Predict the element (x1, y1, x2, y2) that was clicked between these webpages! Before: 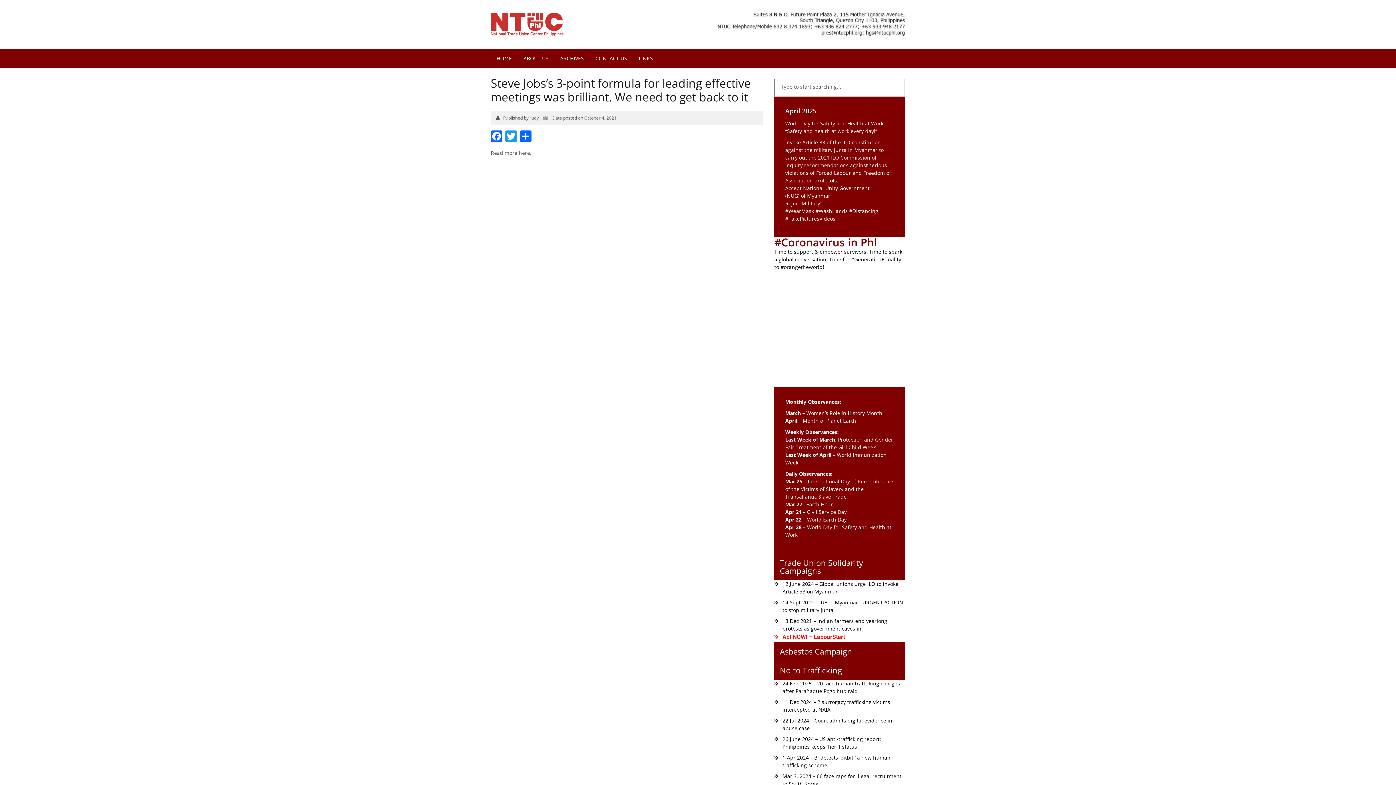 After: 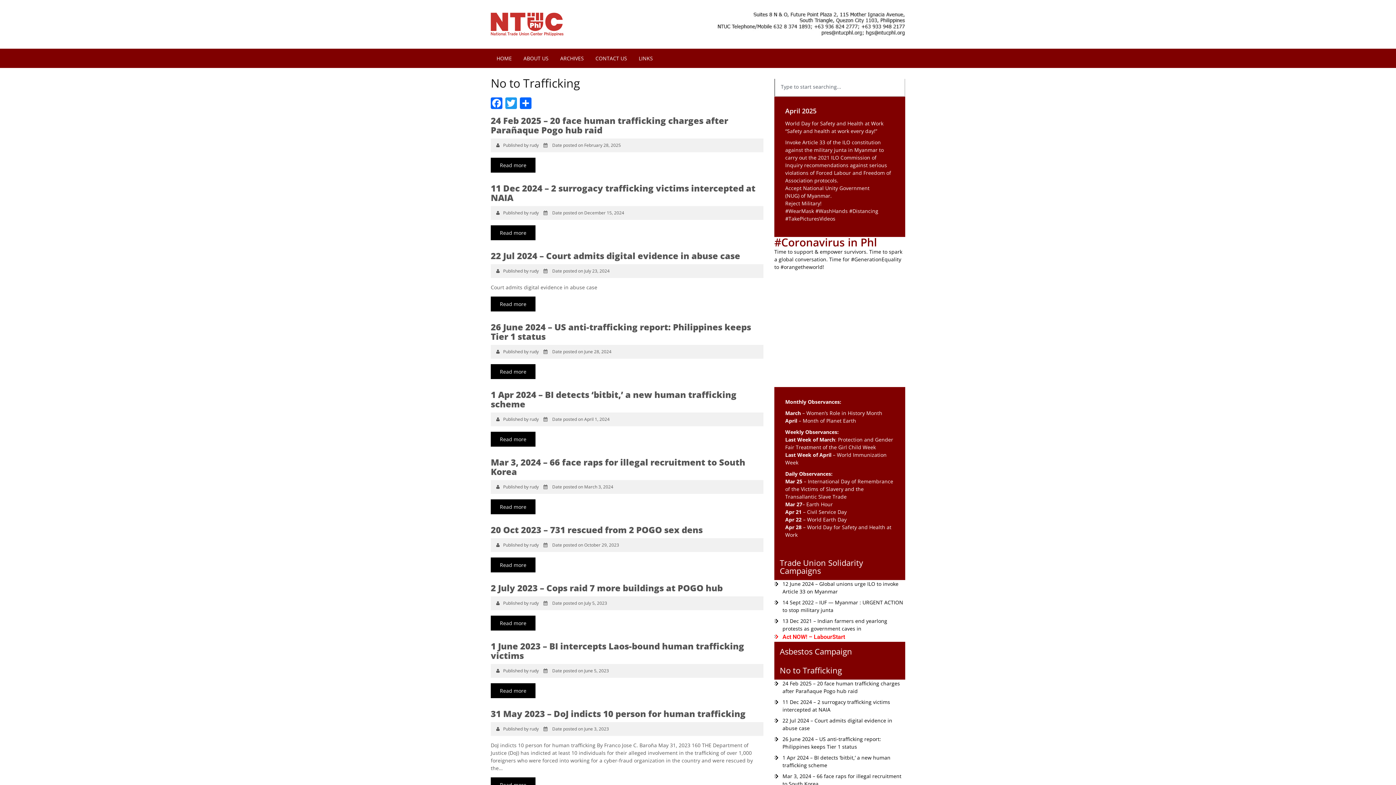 Action: bbox: (780, 665, 842, 676) label: No to Trafficking